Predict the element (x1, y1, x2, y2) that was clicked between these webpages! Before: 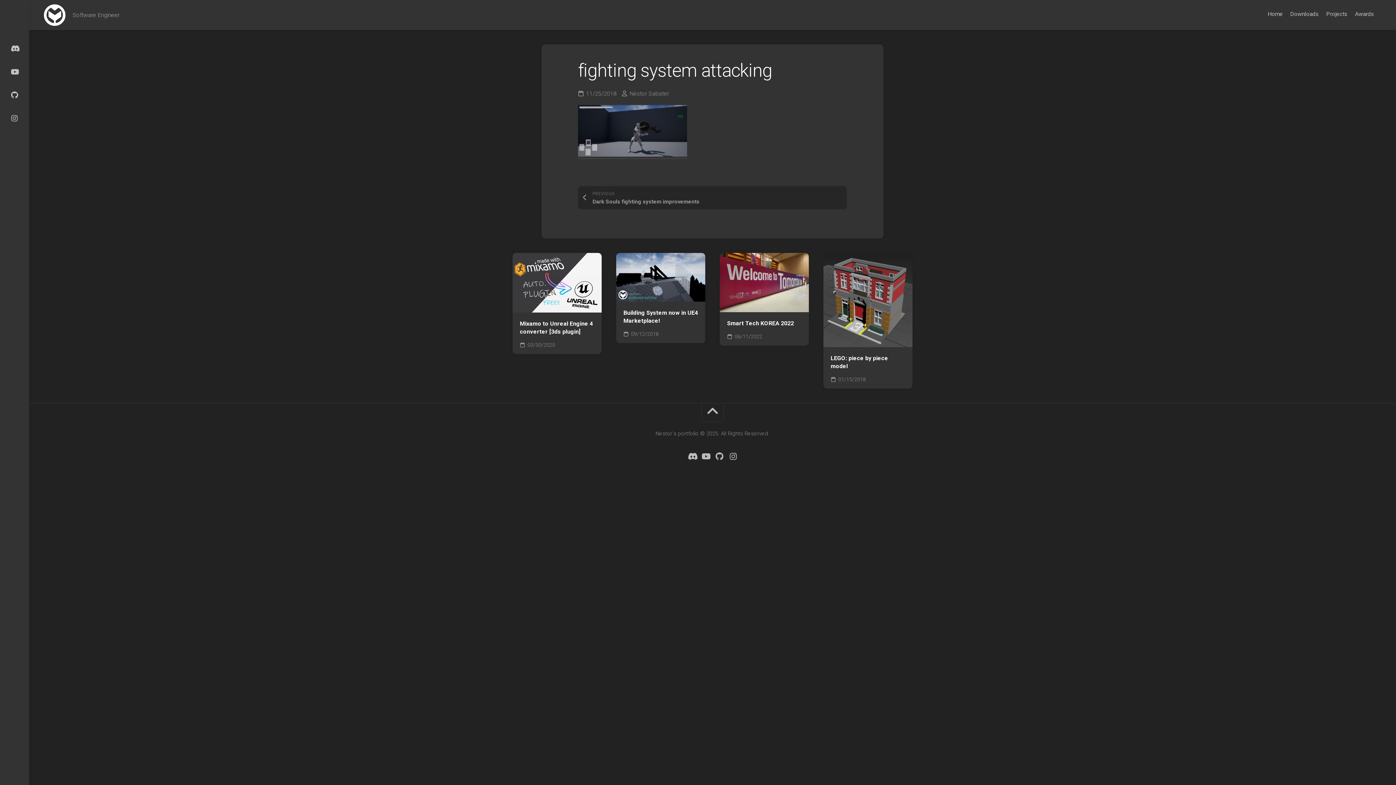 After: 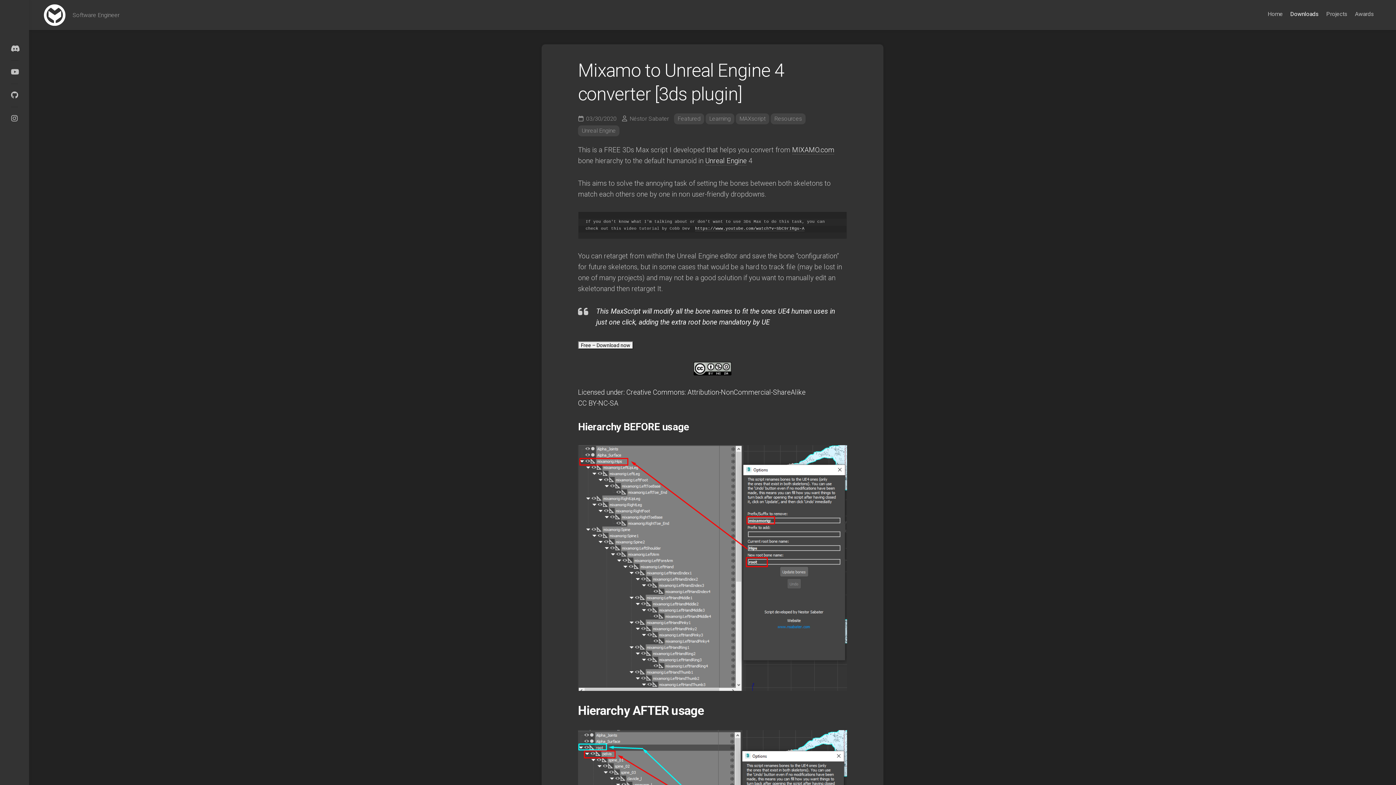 Action: label: Mixamo to Unreal Engine 4 converter [3ds plugin] bbox: (520, 319, 594, 335)